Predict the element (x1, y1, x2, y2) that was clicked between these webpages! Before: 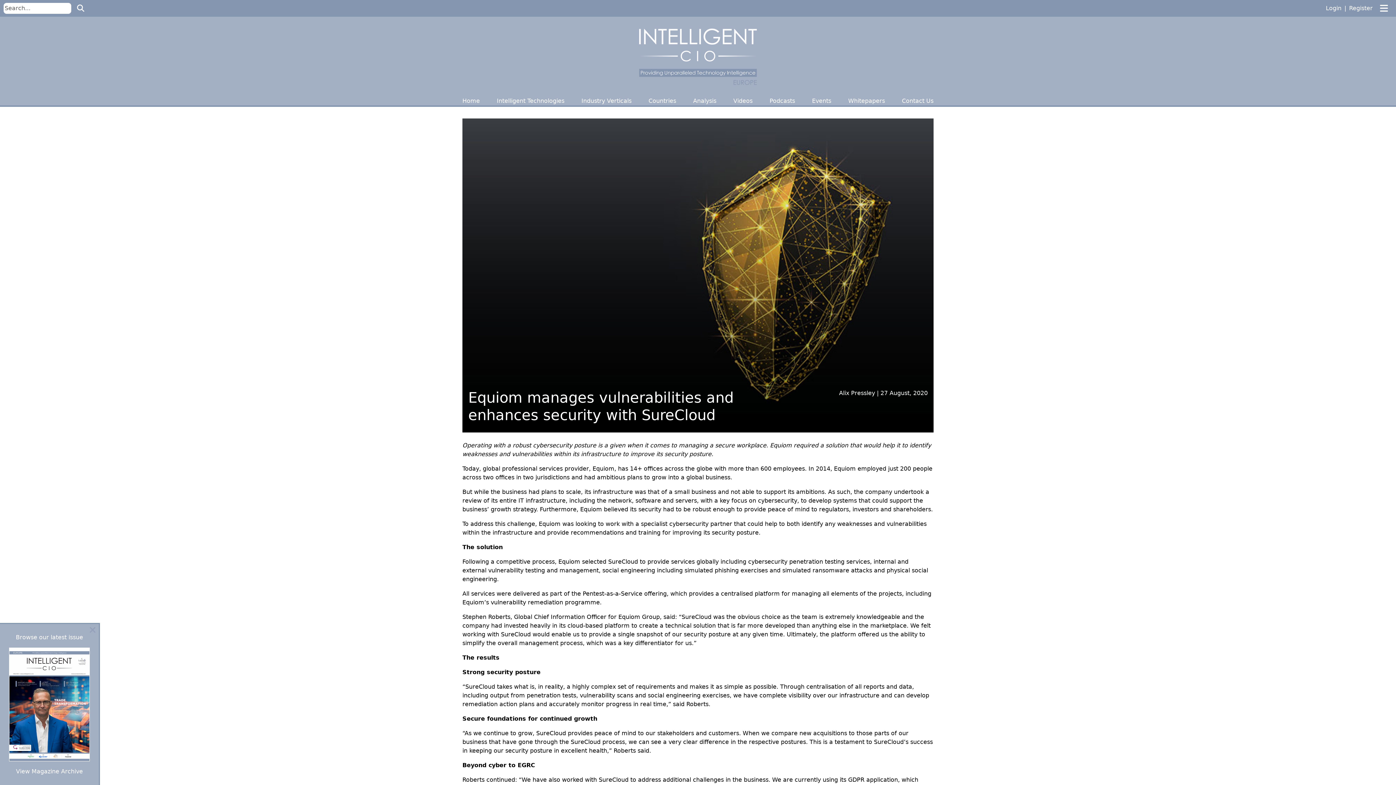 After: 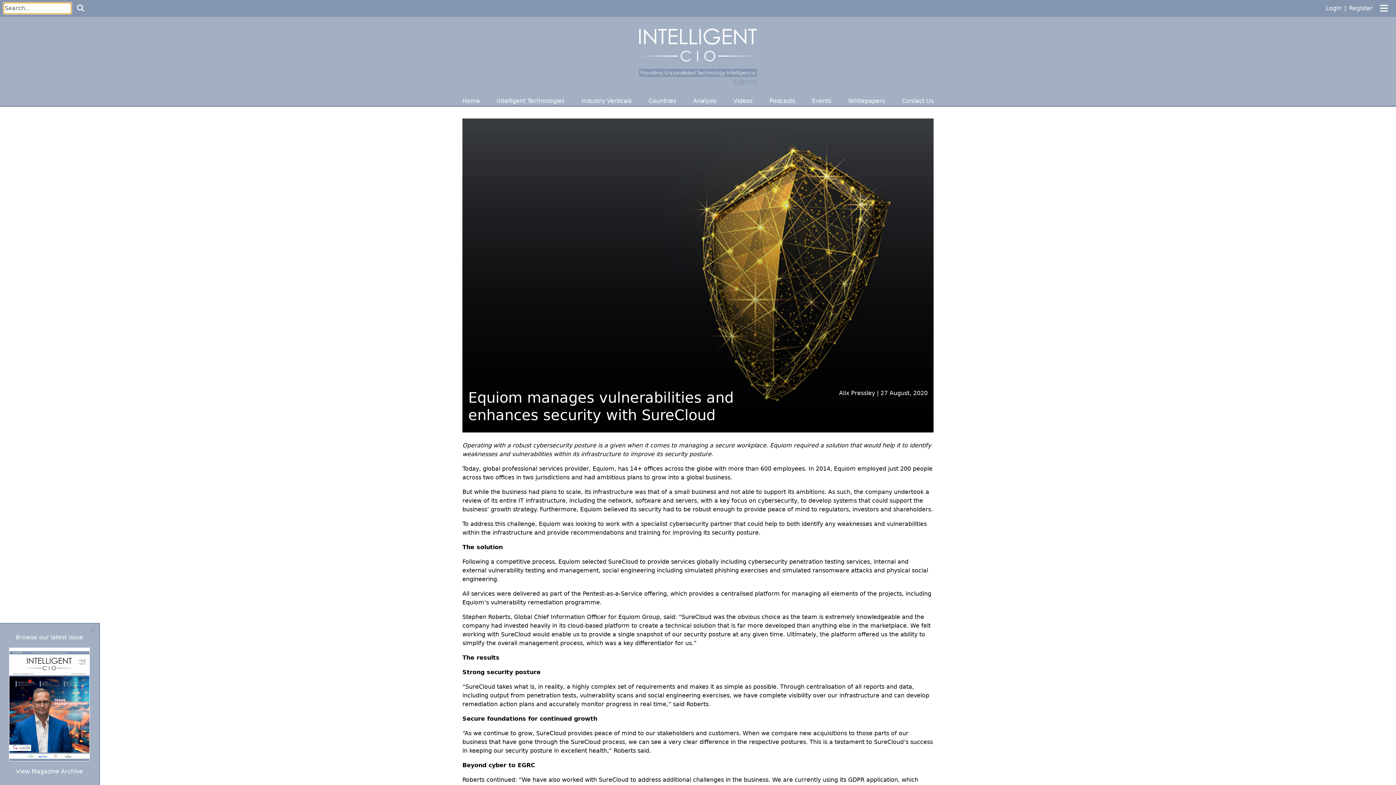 Action: bbox: (73, 2, 88, 13)